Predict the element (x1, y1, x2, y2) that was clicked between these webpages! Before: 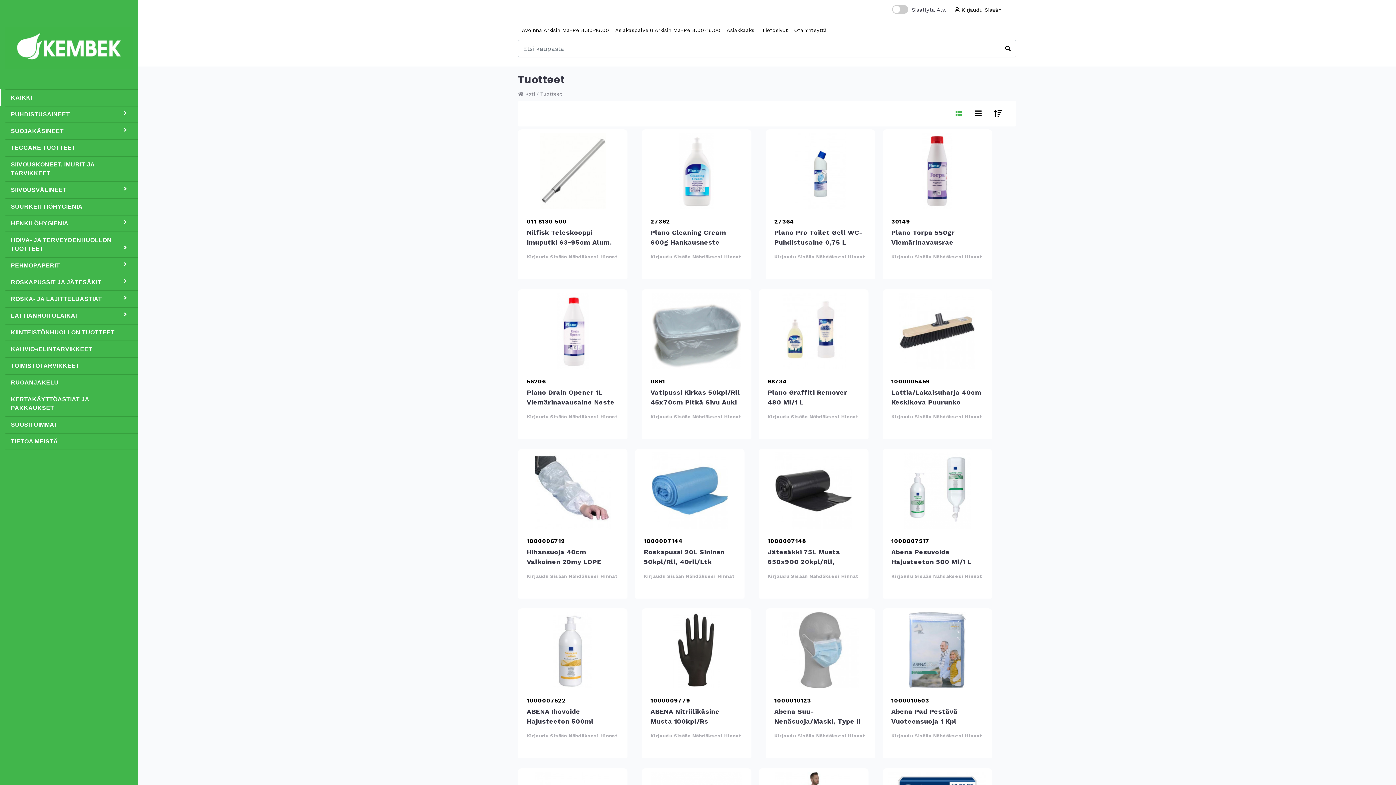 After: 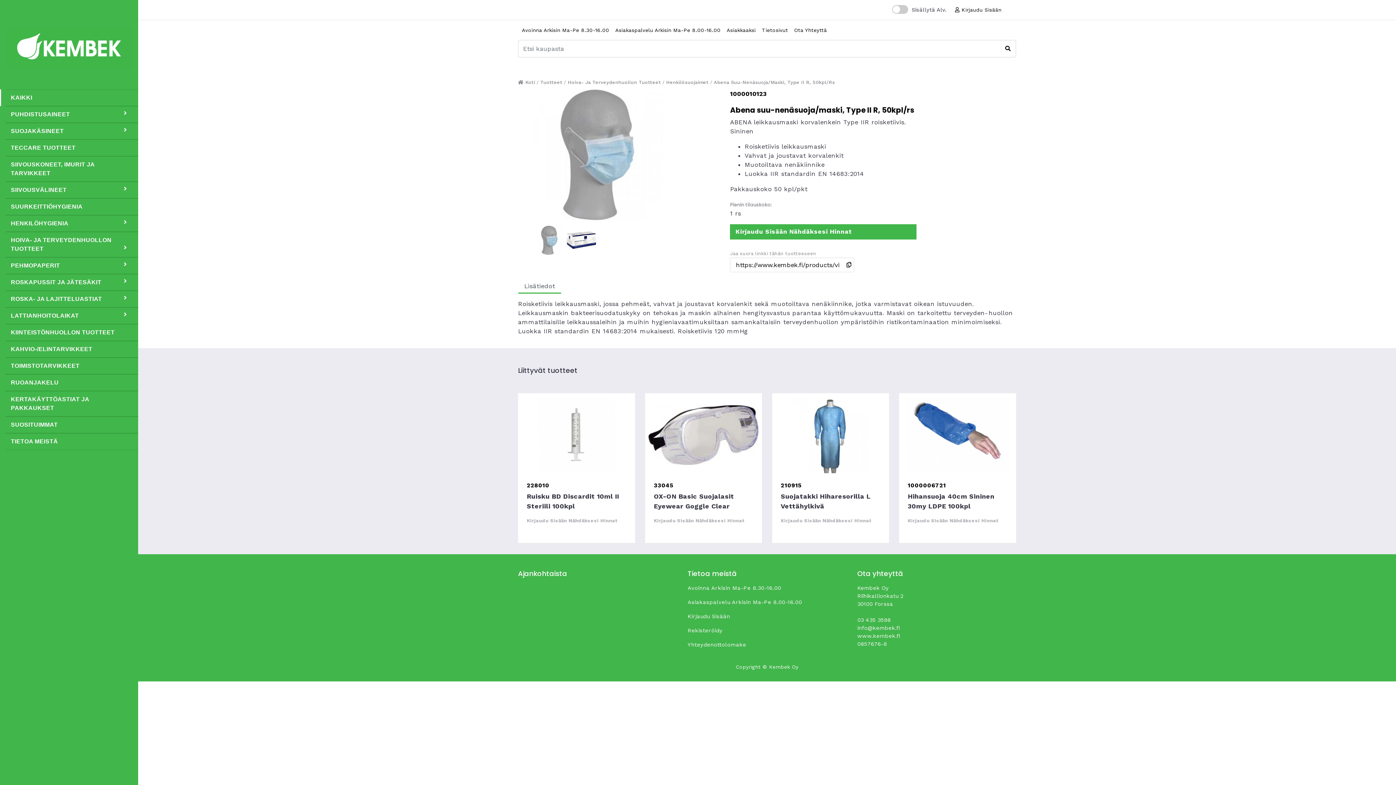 Action: label: Abena Suu-Nenäsuoja/Maski, Type II R, 50kpl/Rs bbox: (765, 608, 875, 692)